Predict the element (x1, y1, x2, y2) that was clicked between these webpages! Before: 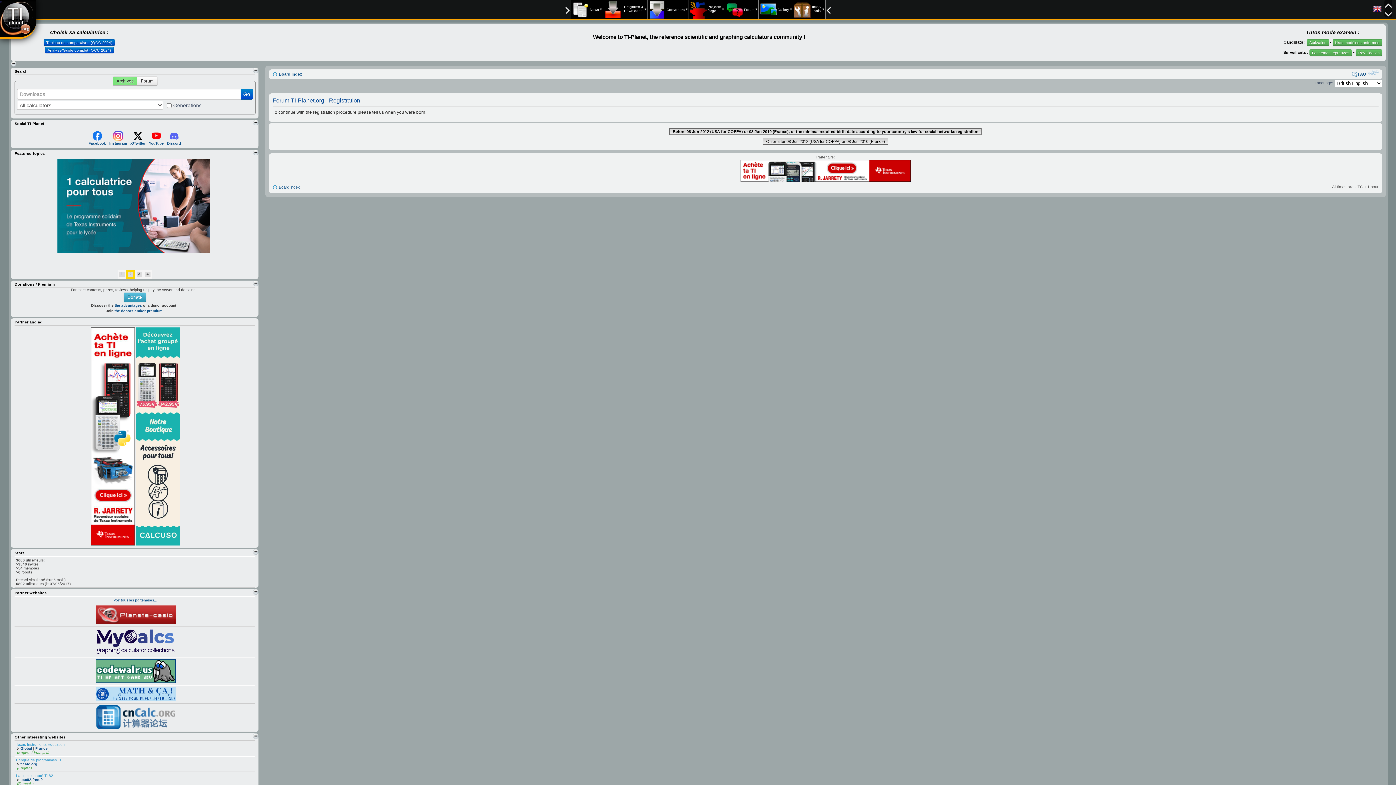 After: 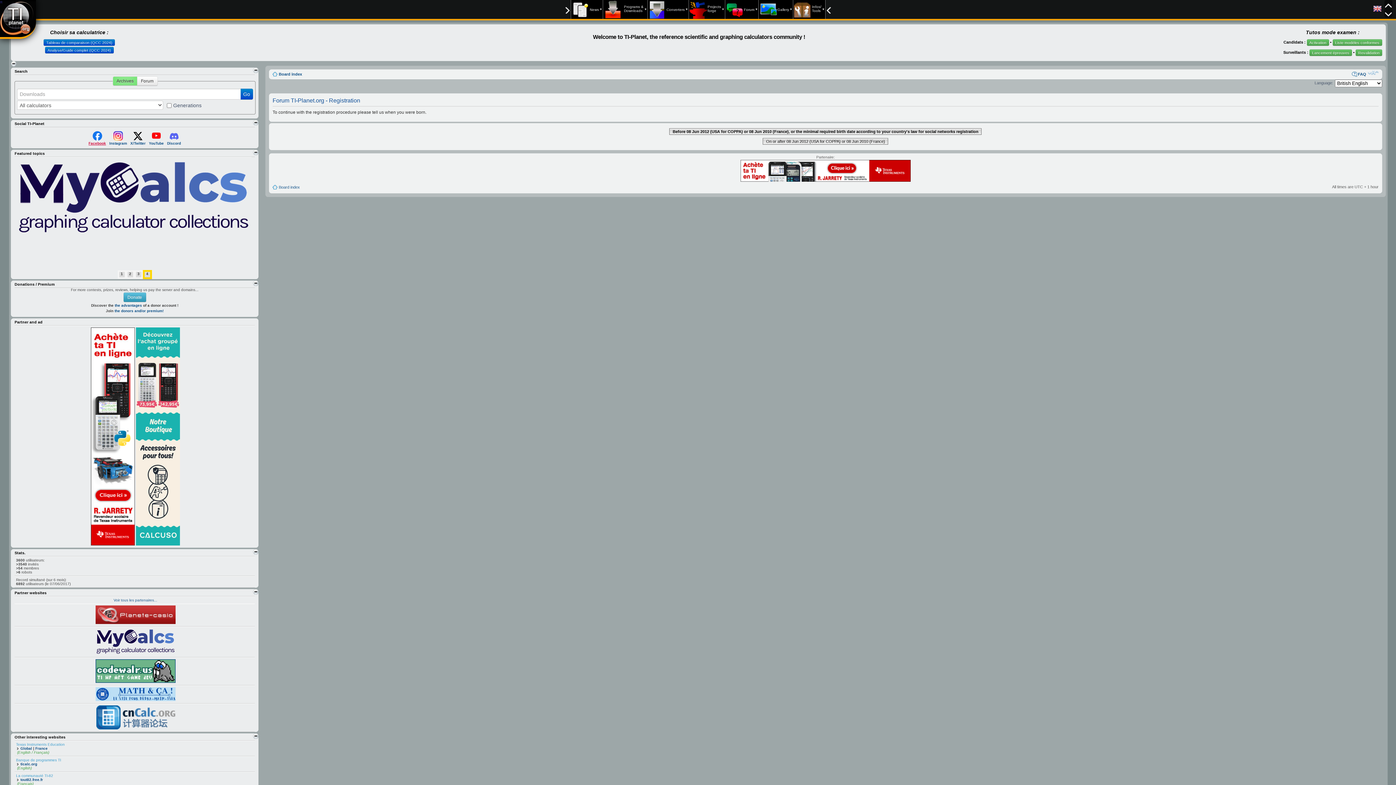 Action: bbox: (88, 131, 106, 145) label: Facebook